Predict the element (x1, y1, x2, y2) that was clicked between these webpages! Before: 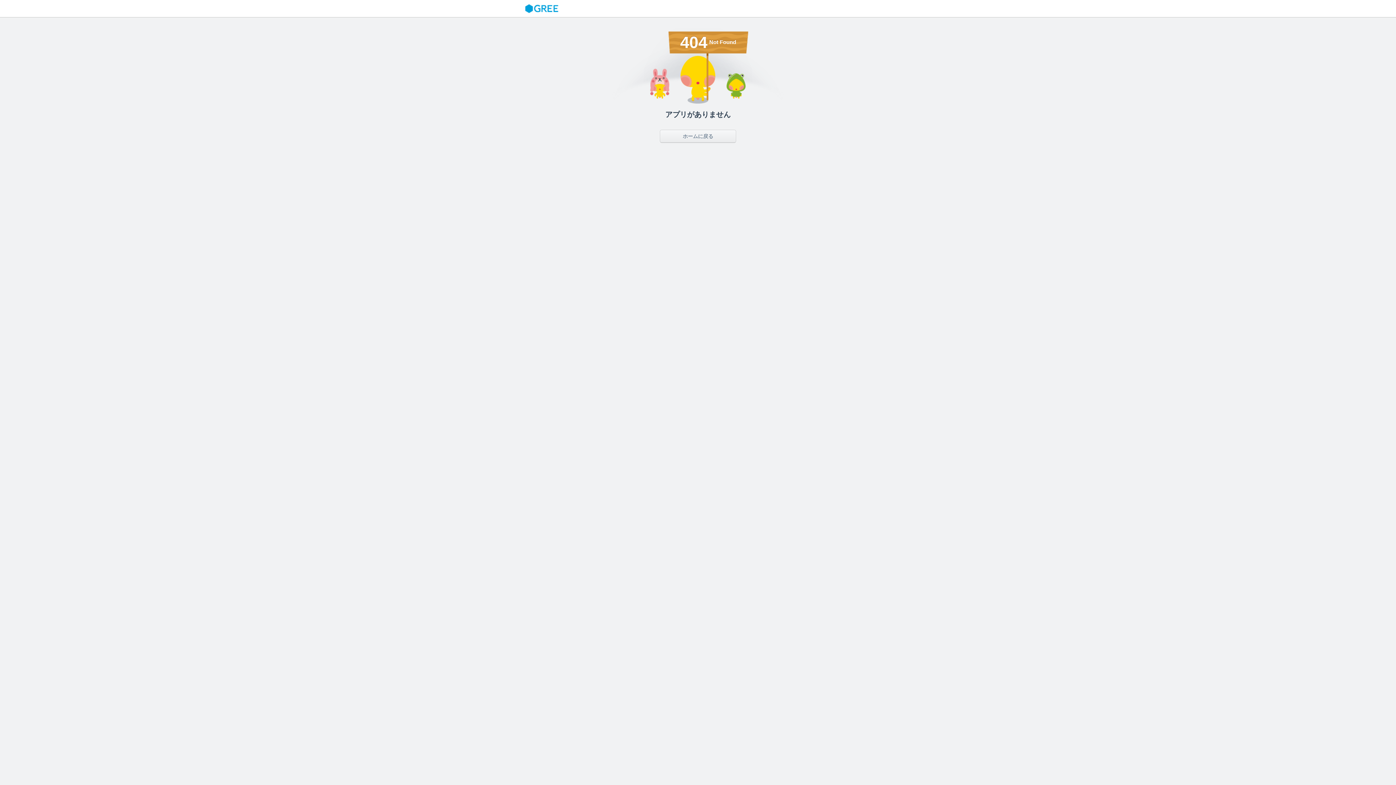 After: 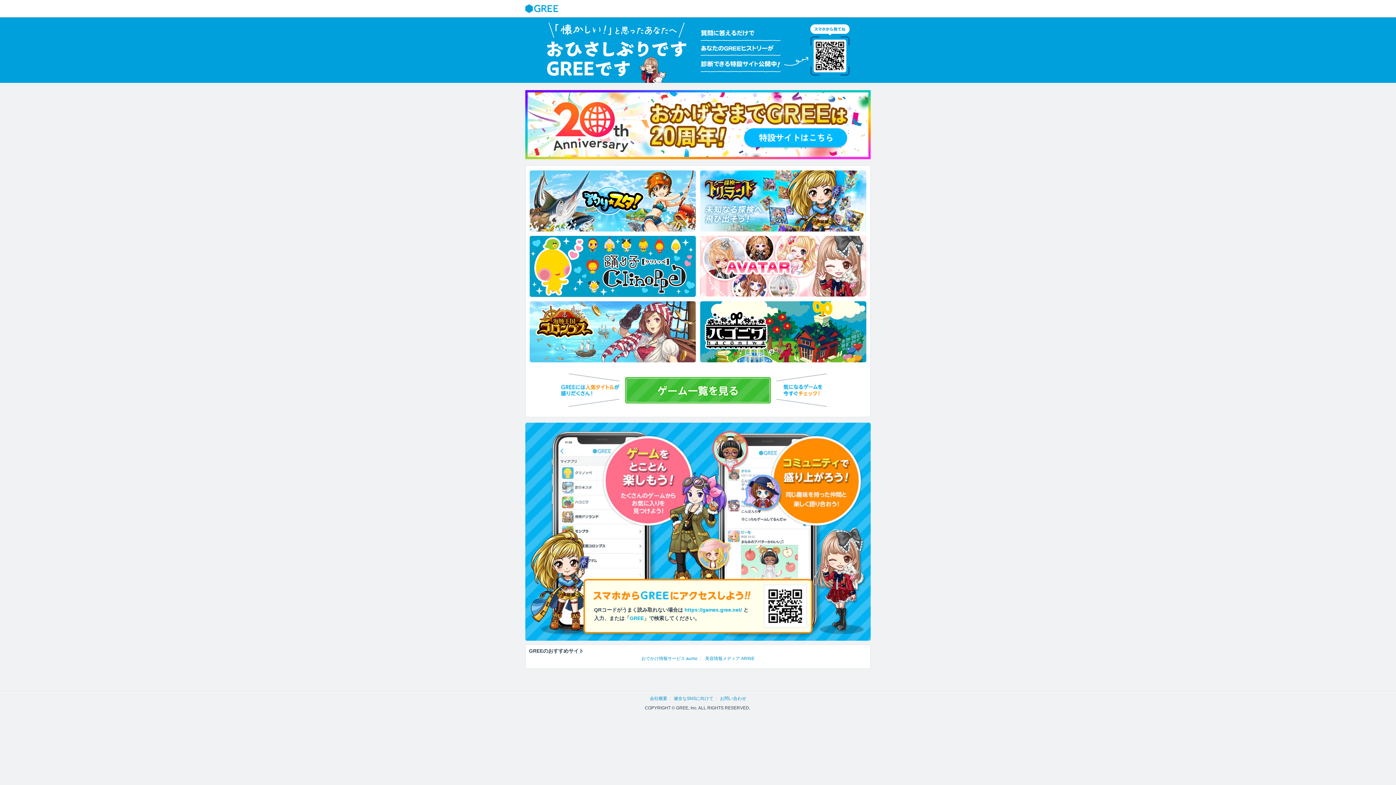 Action: label: GREE bbox: (525, 4, 560, 13)